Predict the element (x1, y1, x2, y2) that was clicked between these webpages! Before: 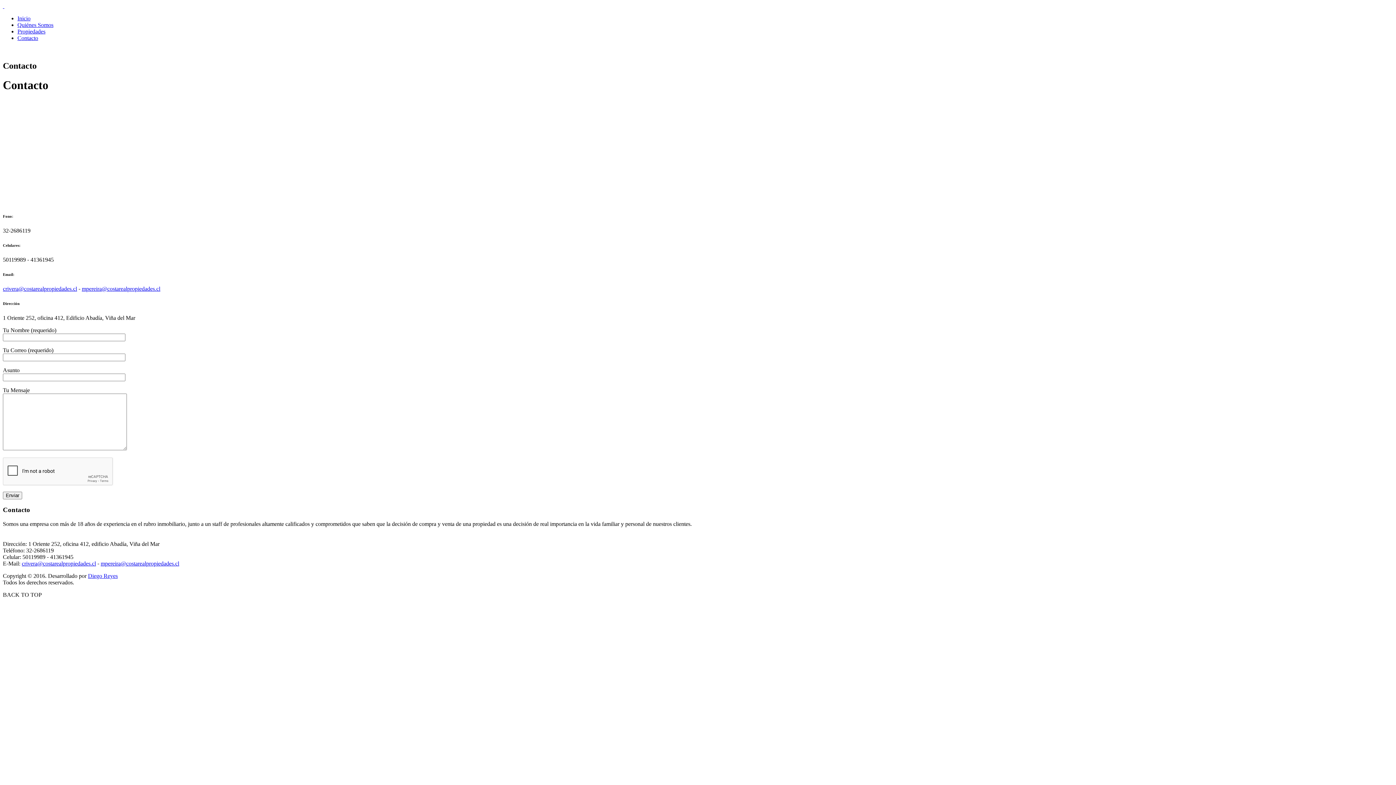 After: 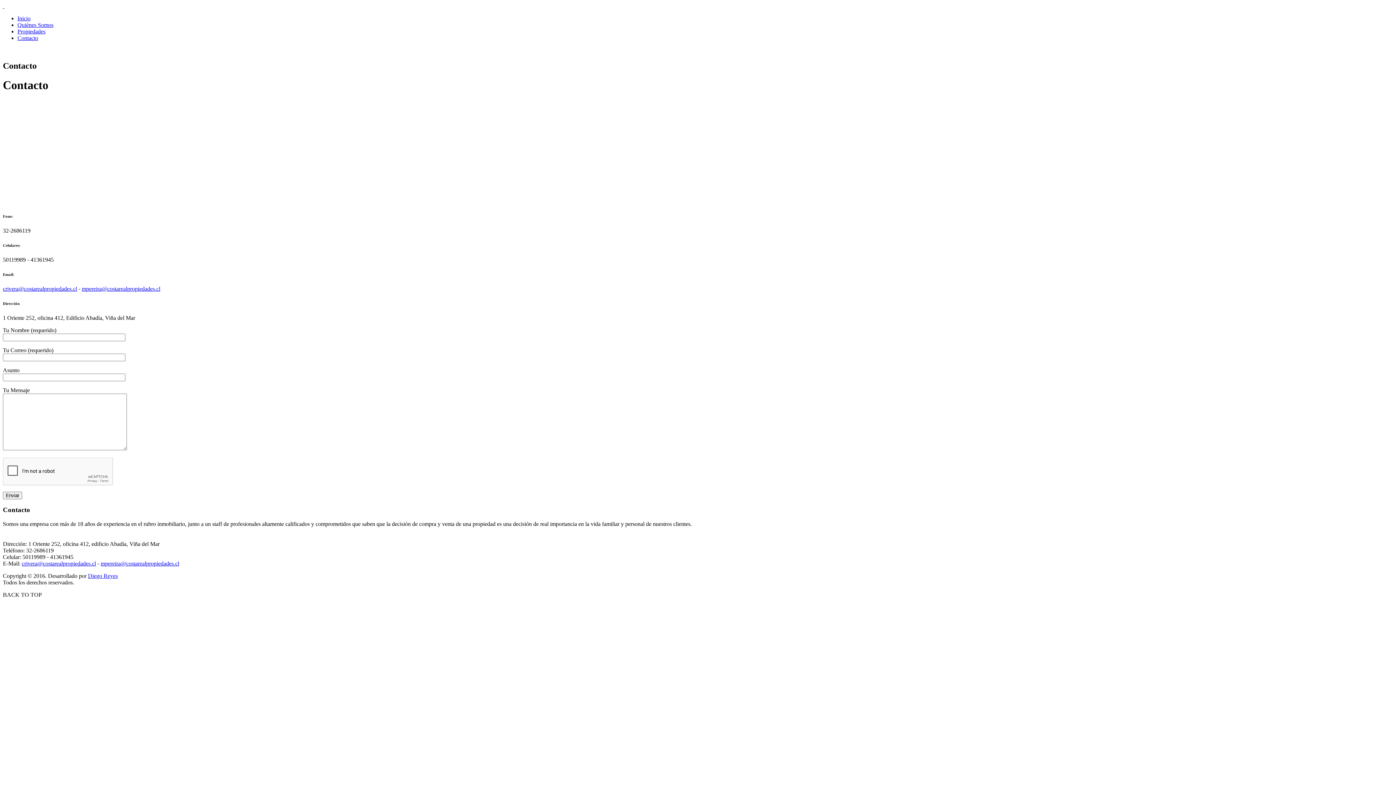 Action: label: Diego Reyes bbox: (88, 572, 117, 579)